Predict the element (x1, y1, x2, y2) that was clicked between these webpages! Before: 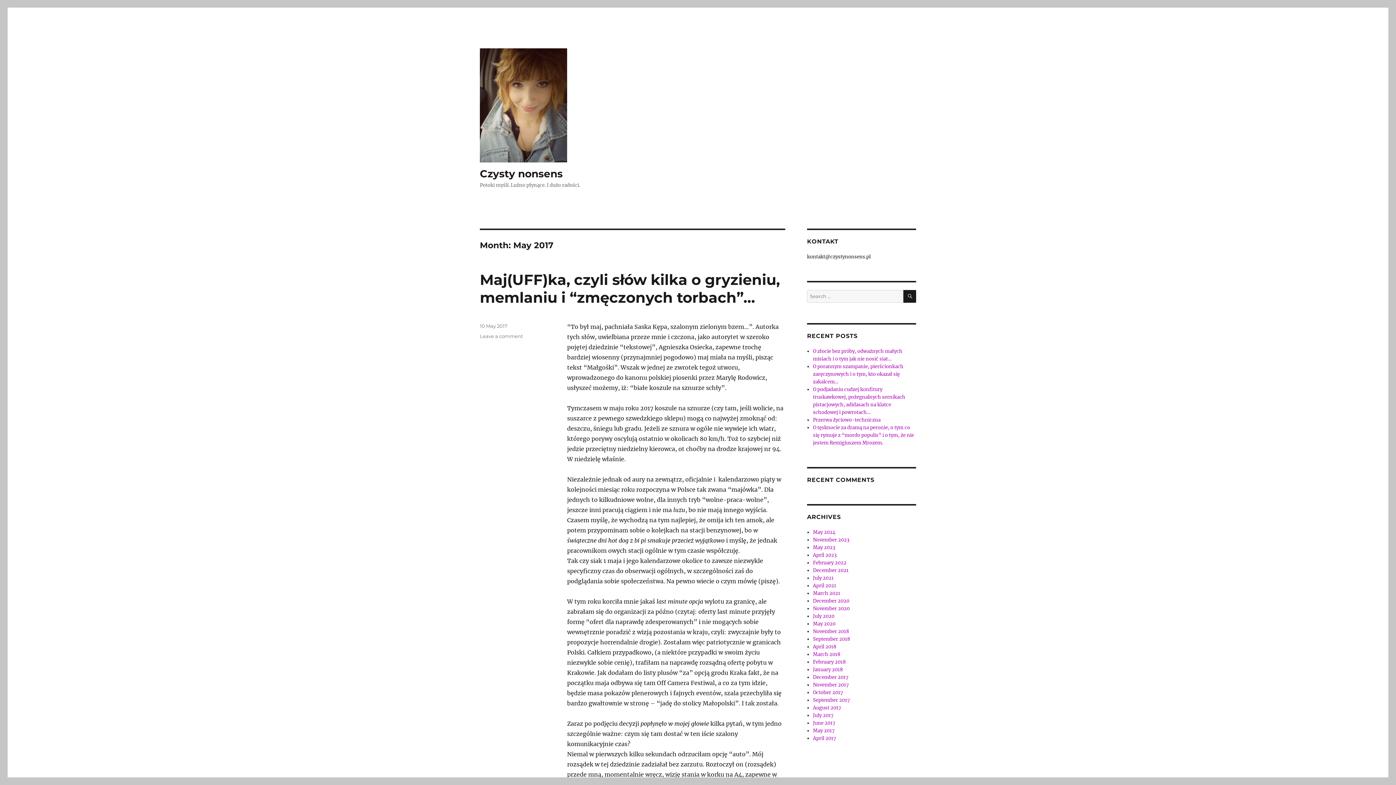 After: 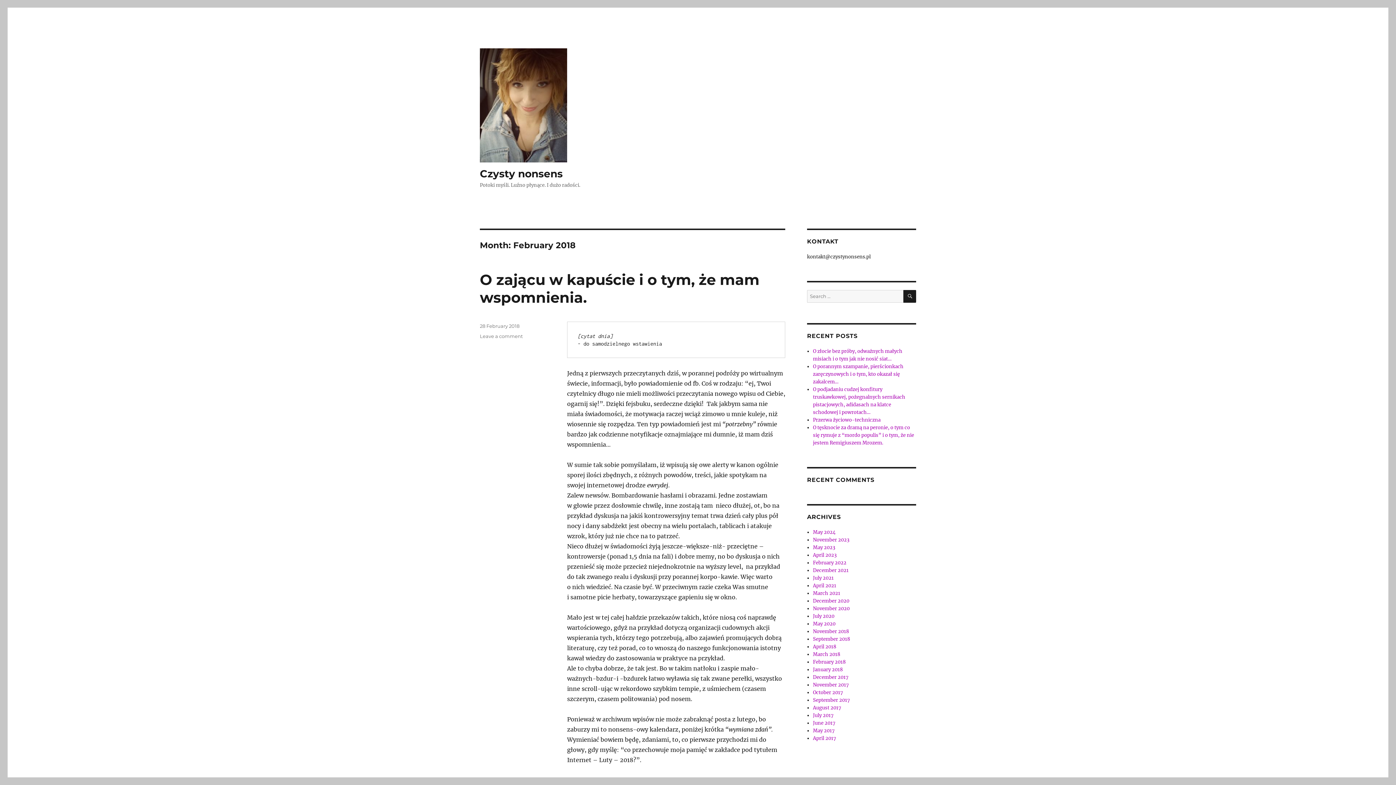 Action: label: February 2018 bbox: (813, 659, 845, 665)